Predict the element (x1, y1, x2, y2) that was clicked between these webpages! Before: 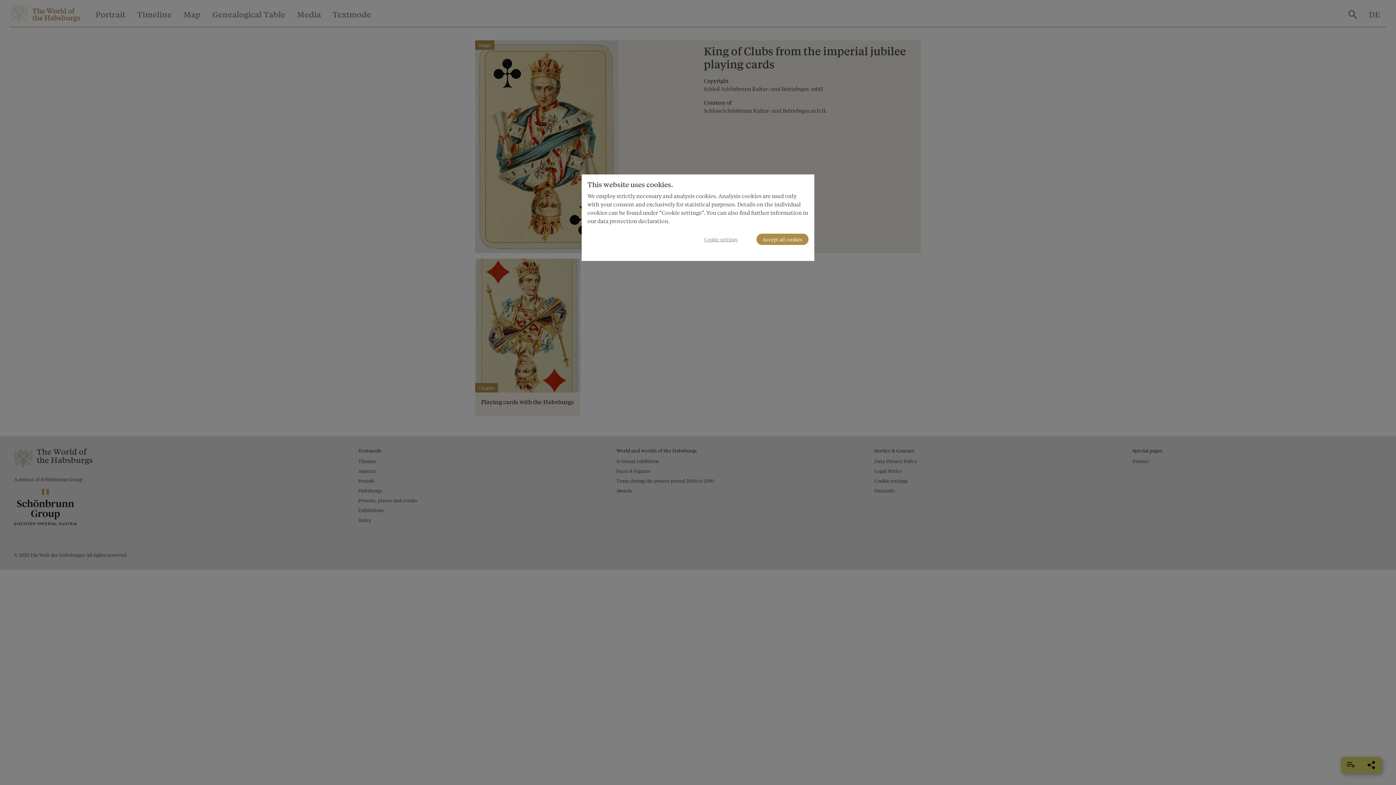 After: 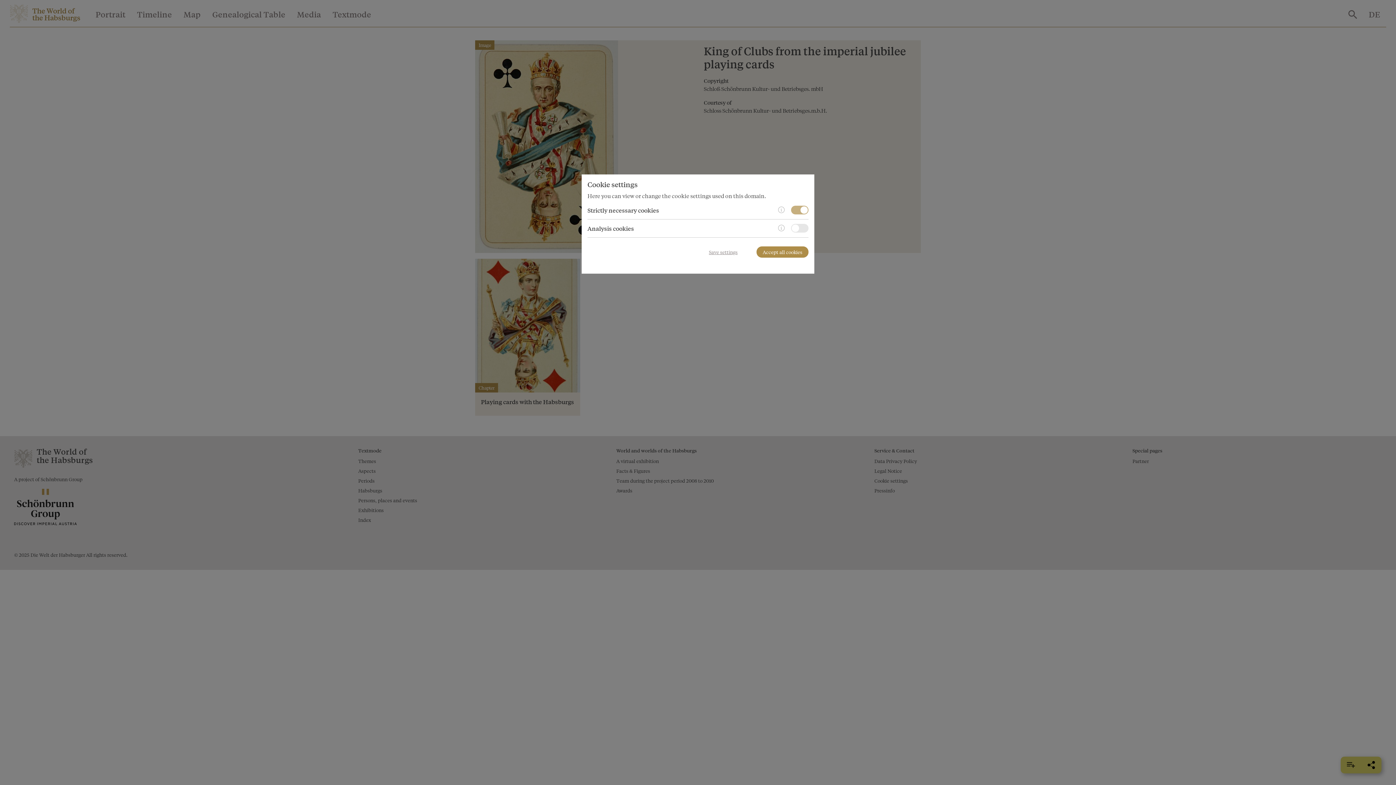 Action: bbox: (698, 233, 744, 245) label: Cookie settings